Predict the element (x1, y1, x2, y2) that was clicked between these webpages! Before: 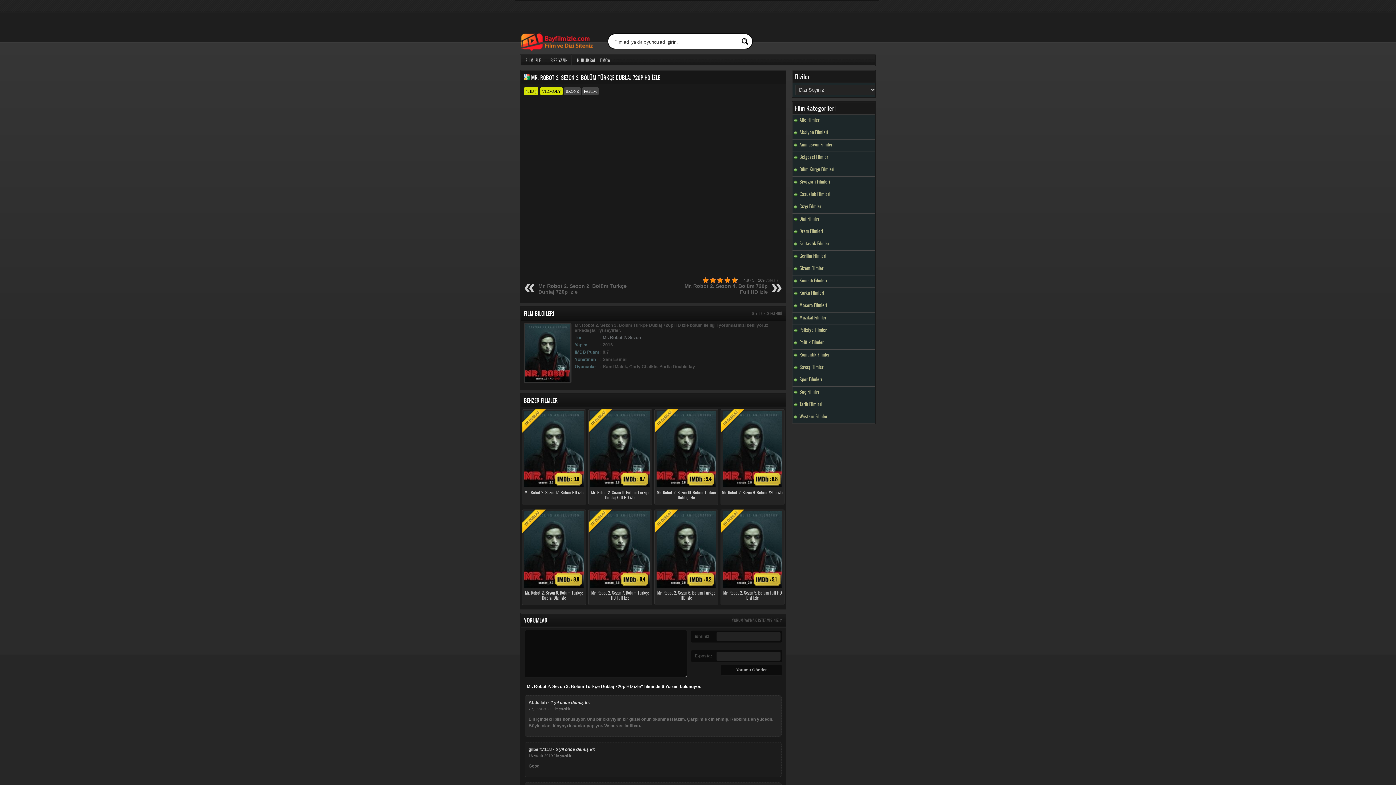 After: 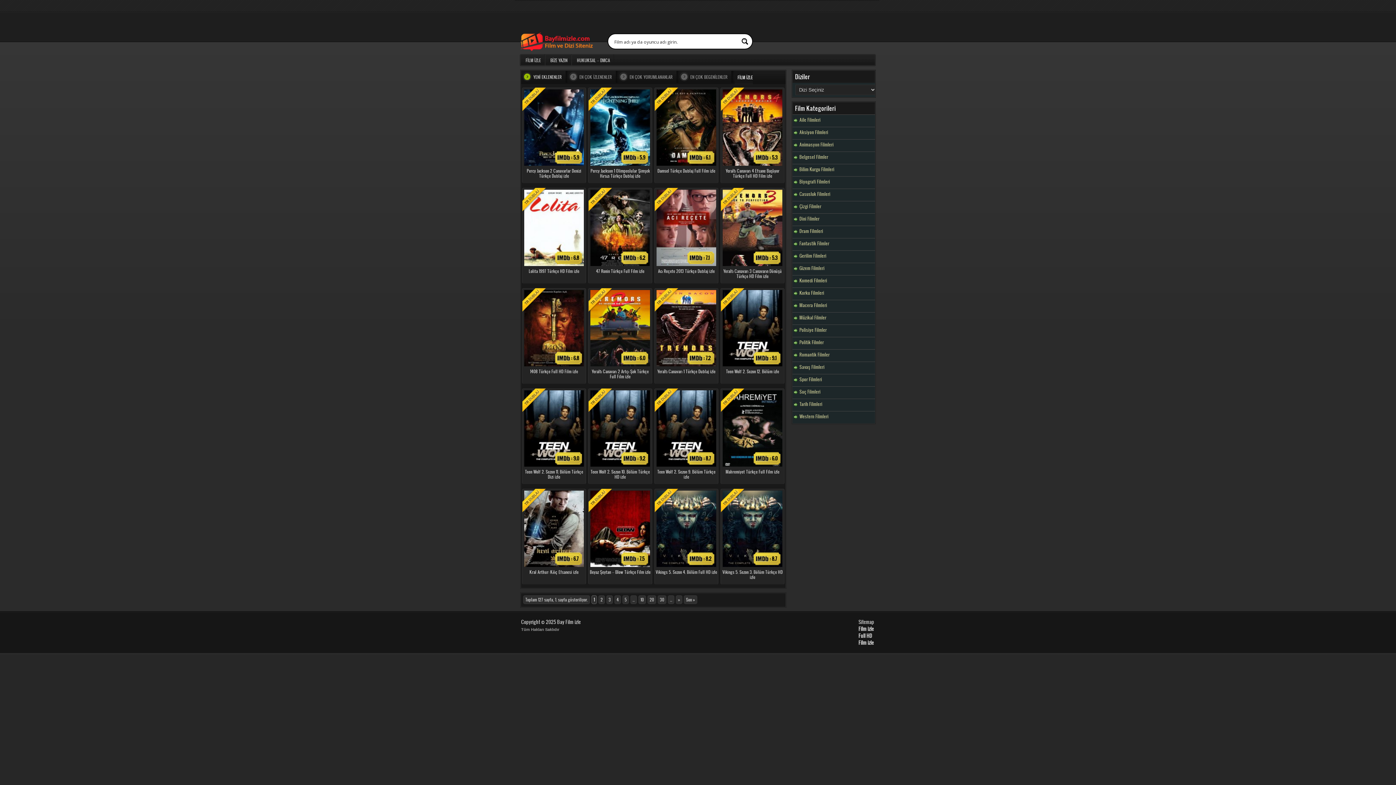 Action: bbox: (520, 46, 593, 52)